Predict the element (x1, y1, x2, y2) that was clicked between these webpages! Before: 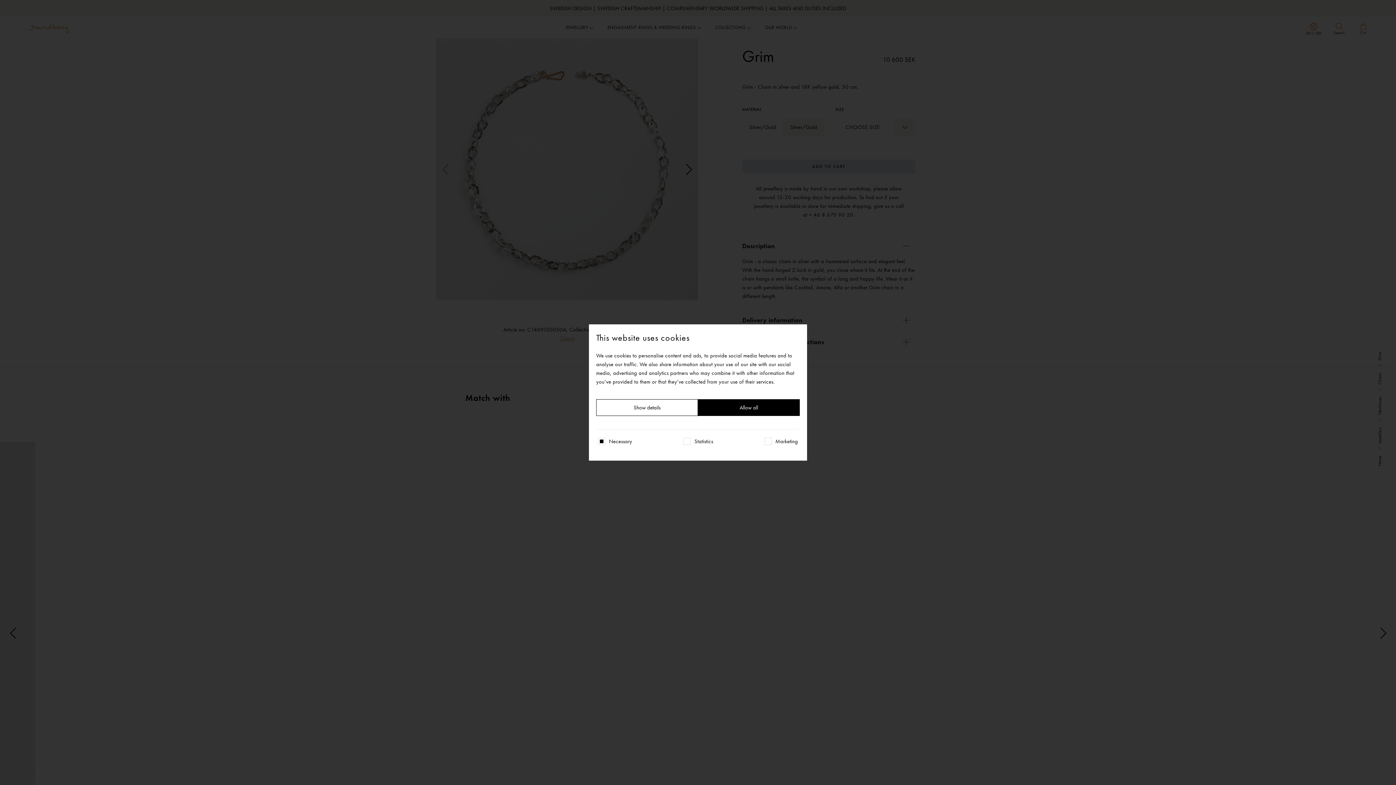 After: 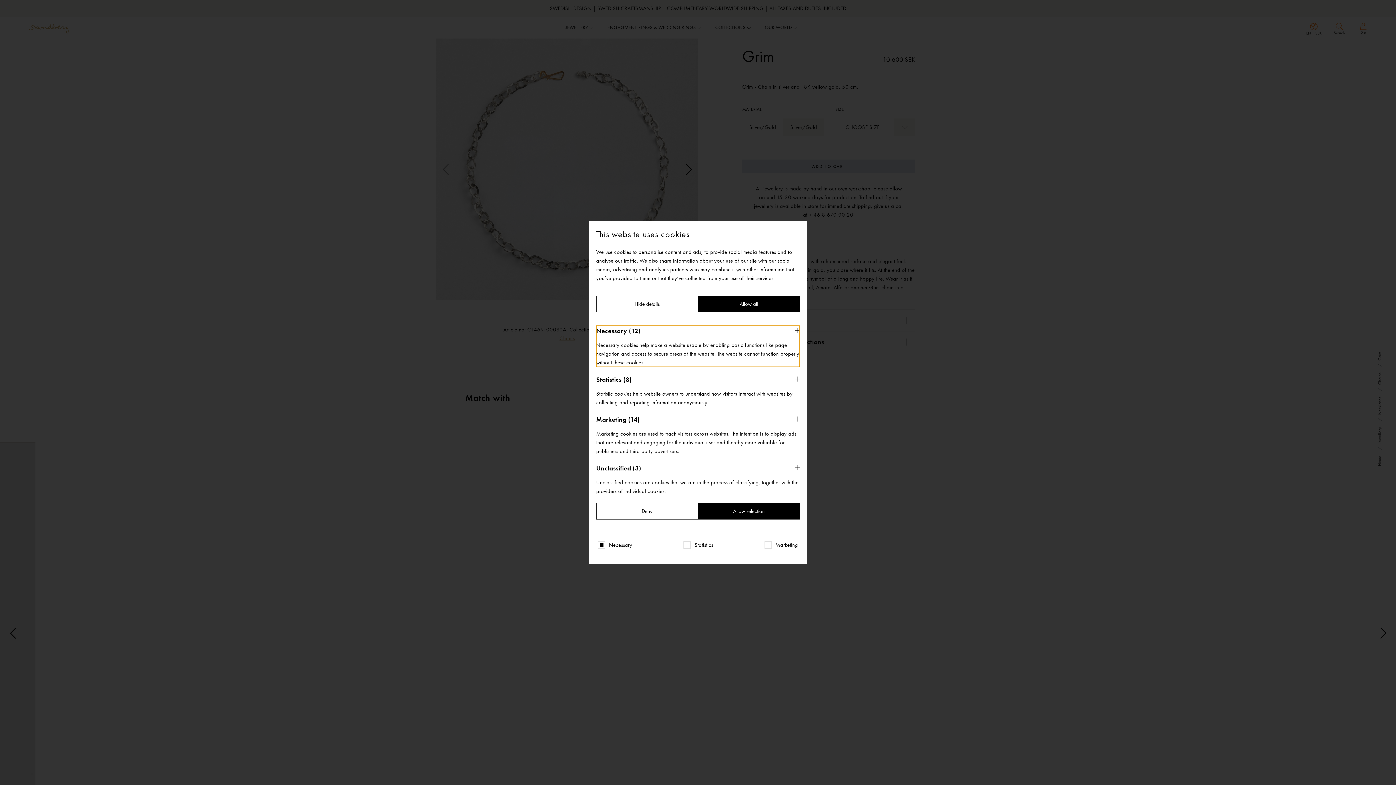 Action: bbox: (596, 399, 698, 416) label: Show details